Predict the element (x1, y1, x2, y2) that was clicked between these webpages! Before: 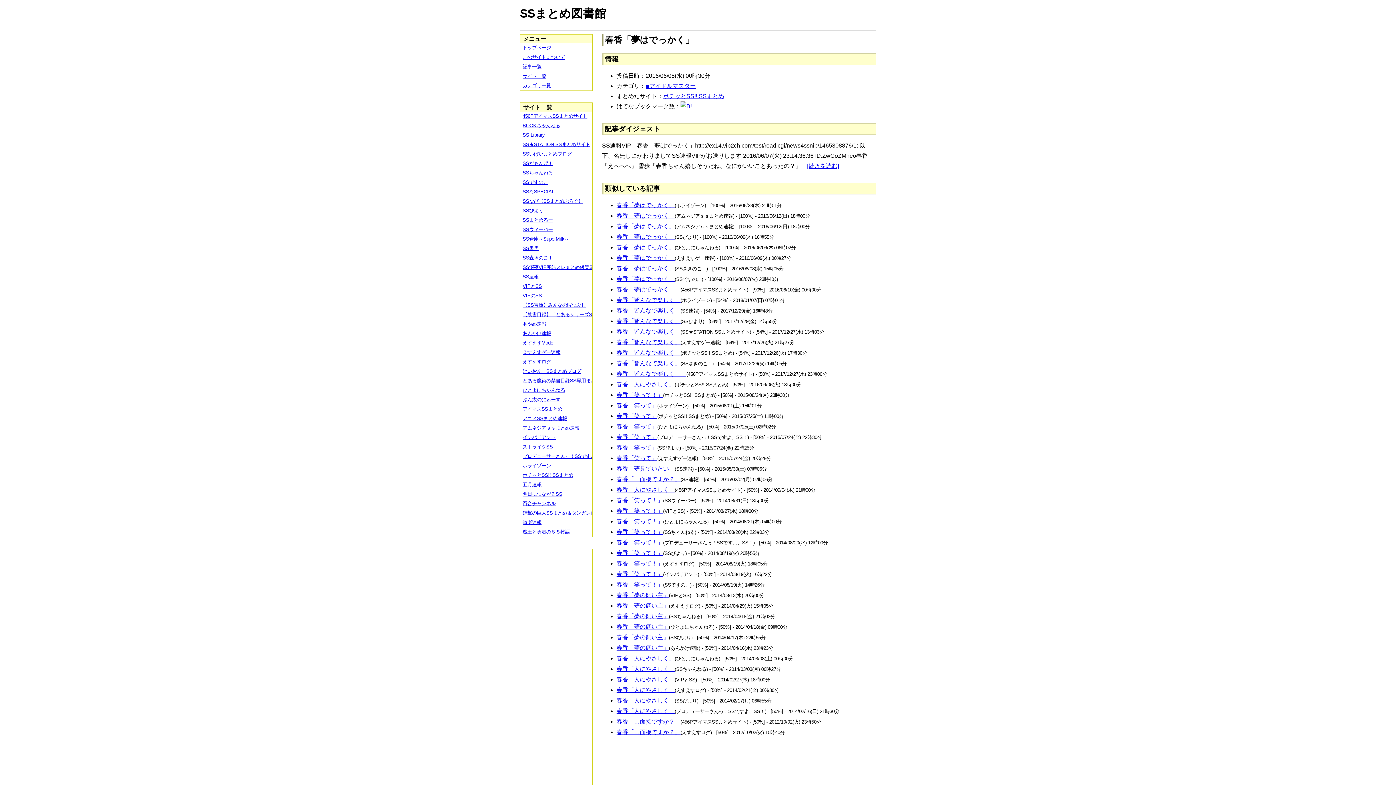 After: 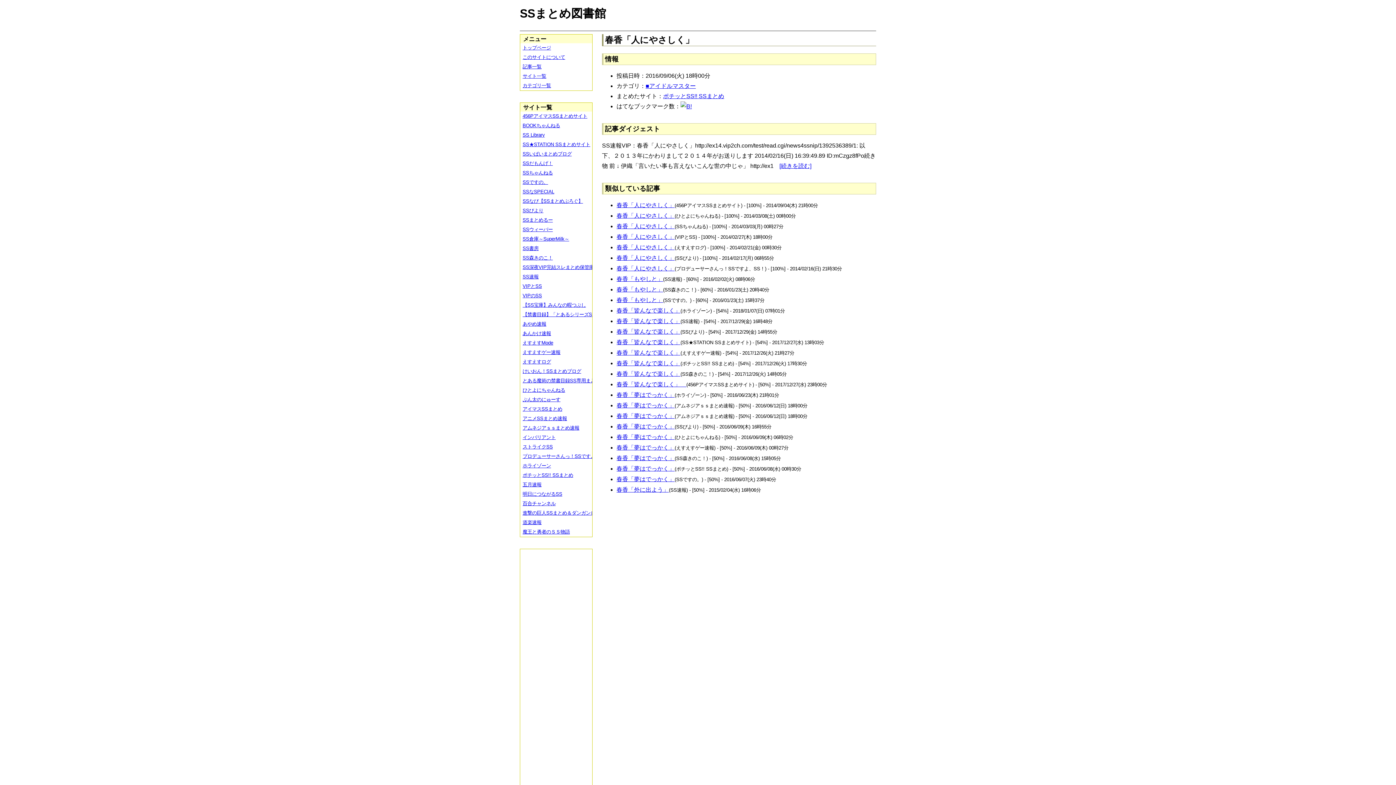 Action: label: 春香「人にやさしく」 bbox: (616, 381, 674, 387)